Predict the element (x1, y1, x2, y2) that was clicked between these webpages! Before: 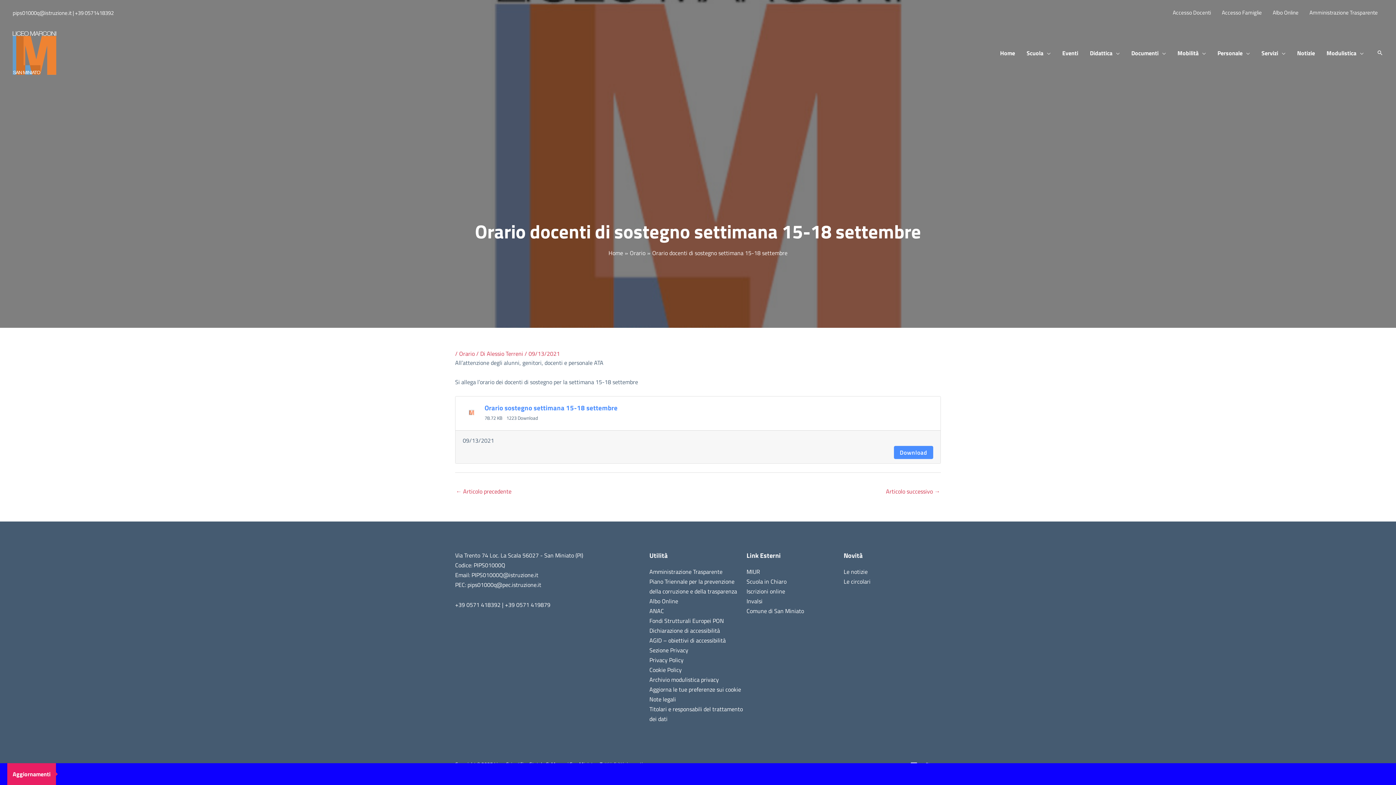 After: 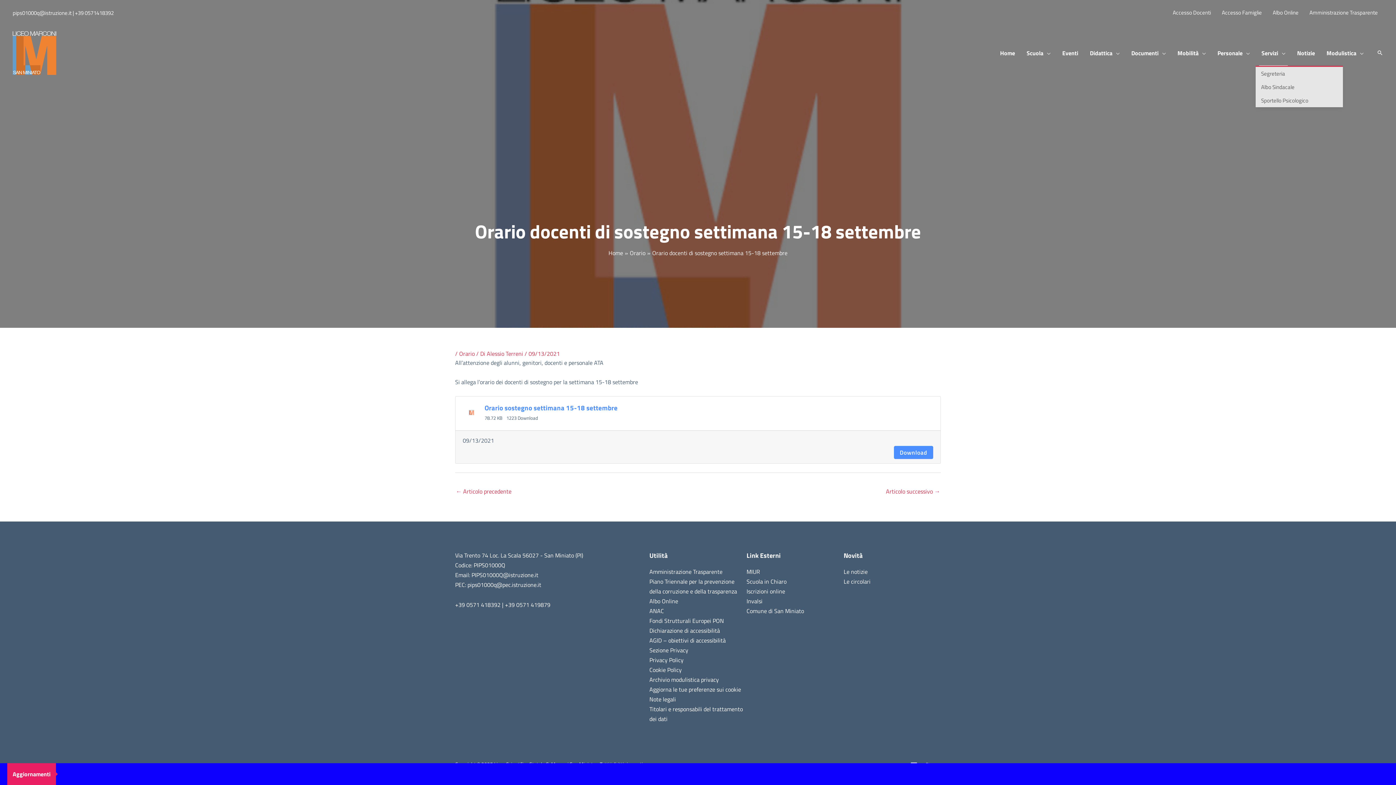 Action: bbox: (1256, 40, 1291, 65) label: Servizi